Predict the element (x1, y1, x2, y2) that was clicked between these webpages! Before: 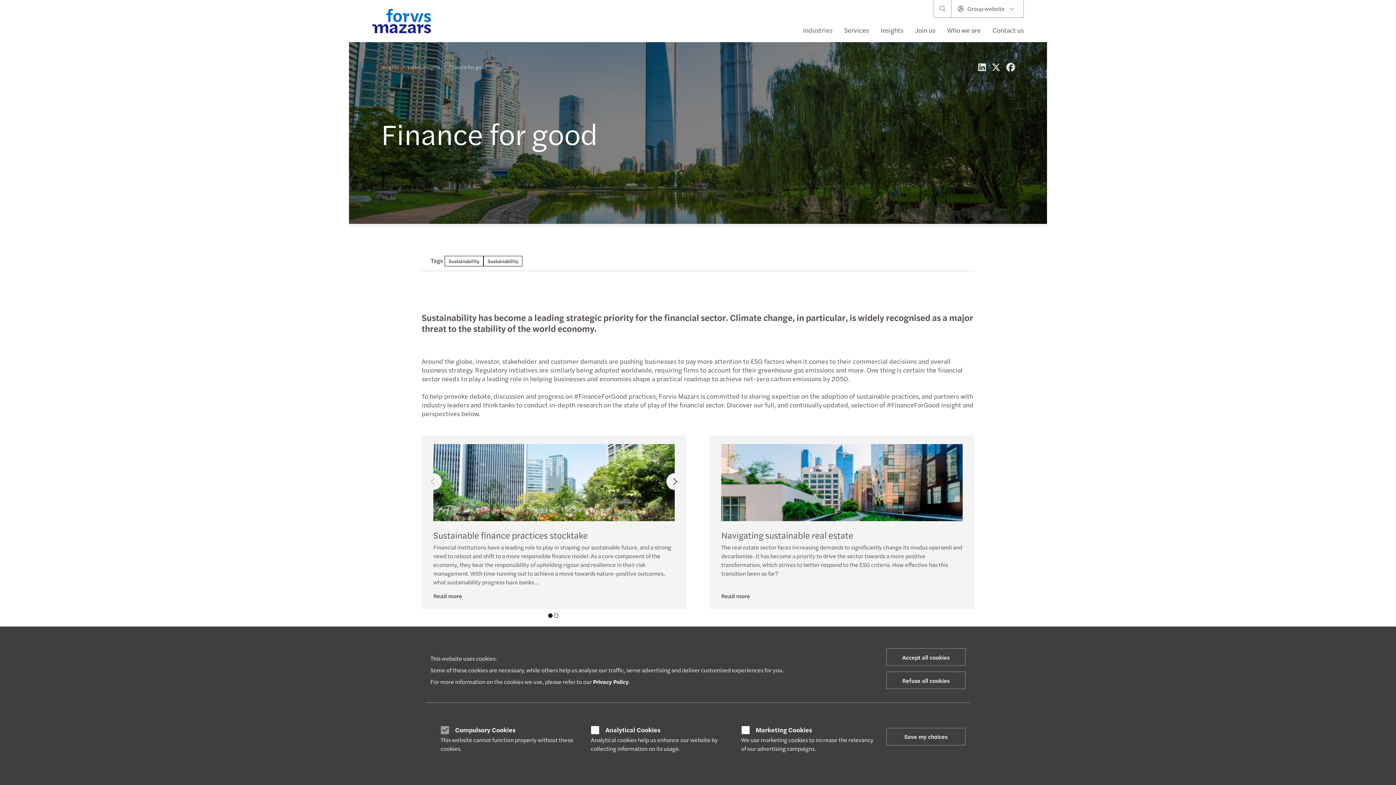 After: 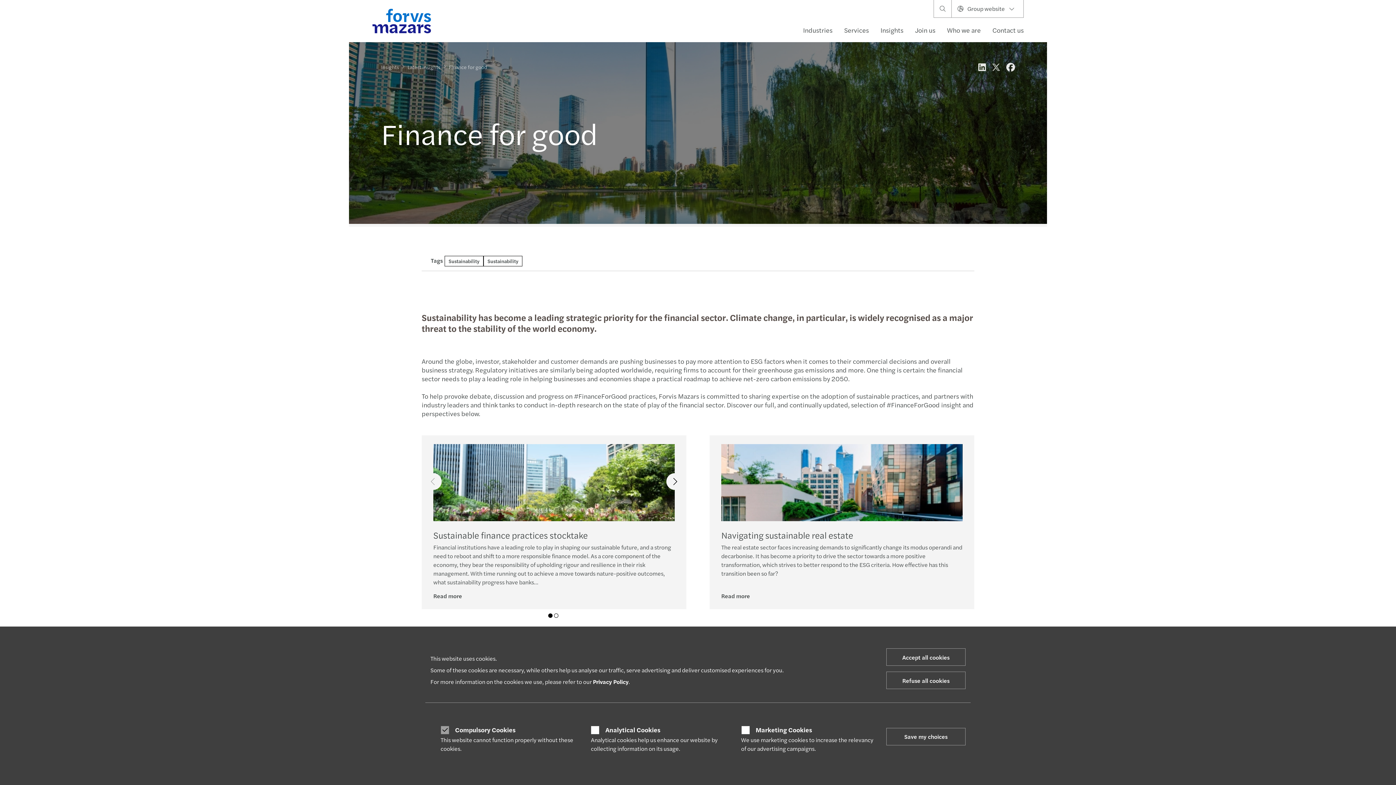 Action: bbox: (992, 60, 1000, 73)